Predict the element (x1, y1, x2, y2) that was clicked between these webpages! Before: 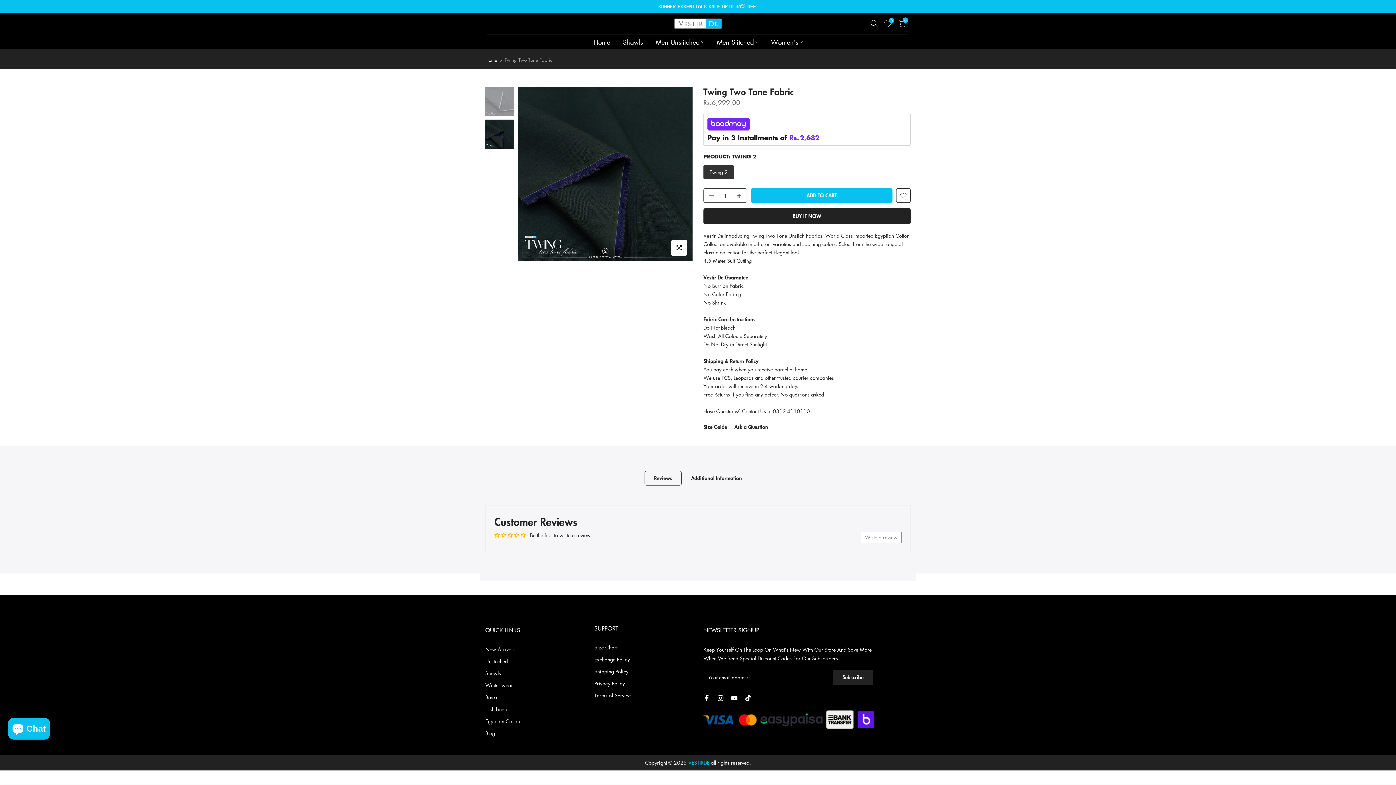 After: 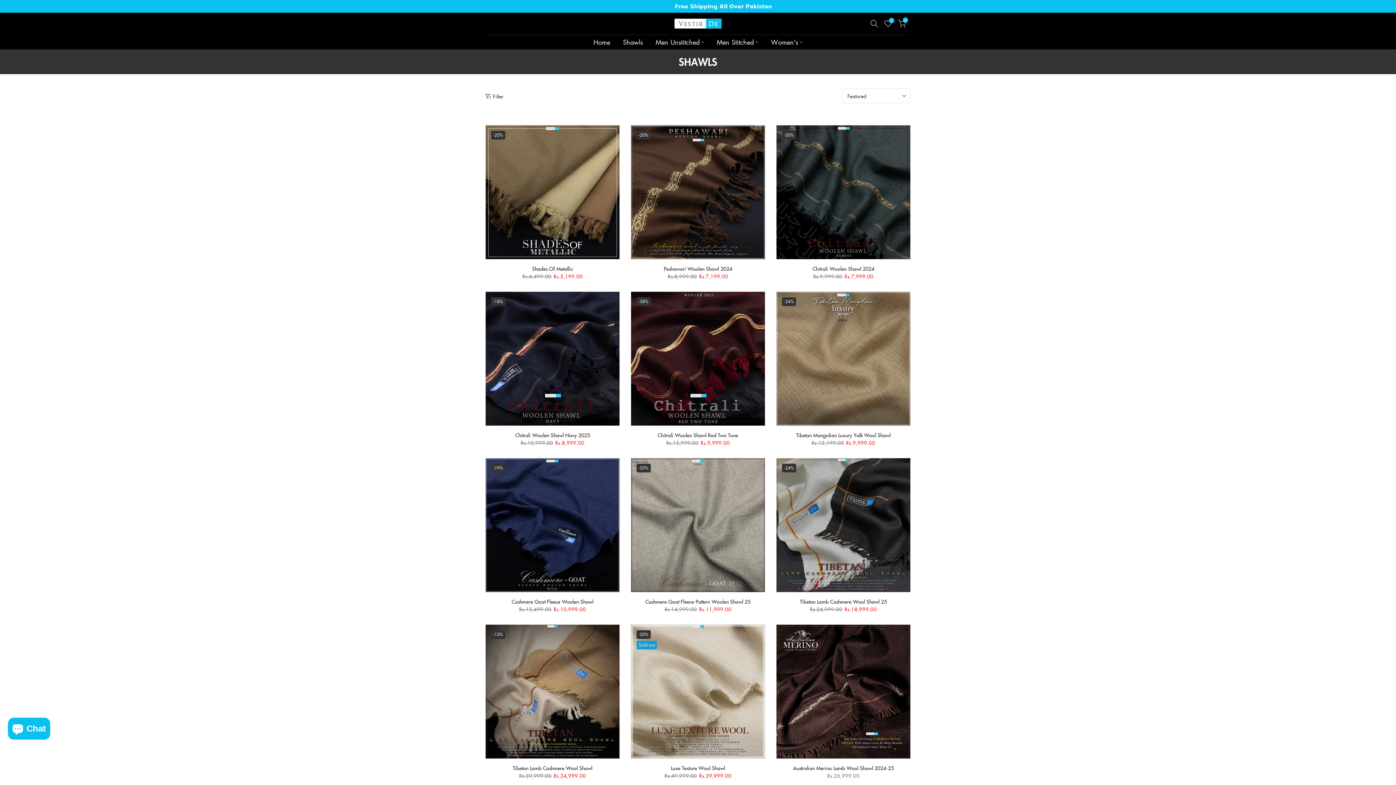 Action: bbox: (616, 37, 649, 47) label: Shawls